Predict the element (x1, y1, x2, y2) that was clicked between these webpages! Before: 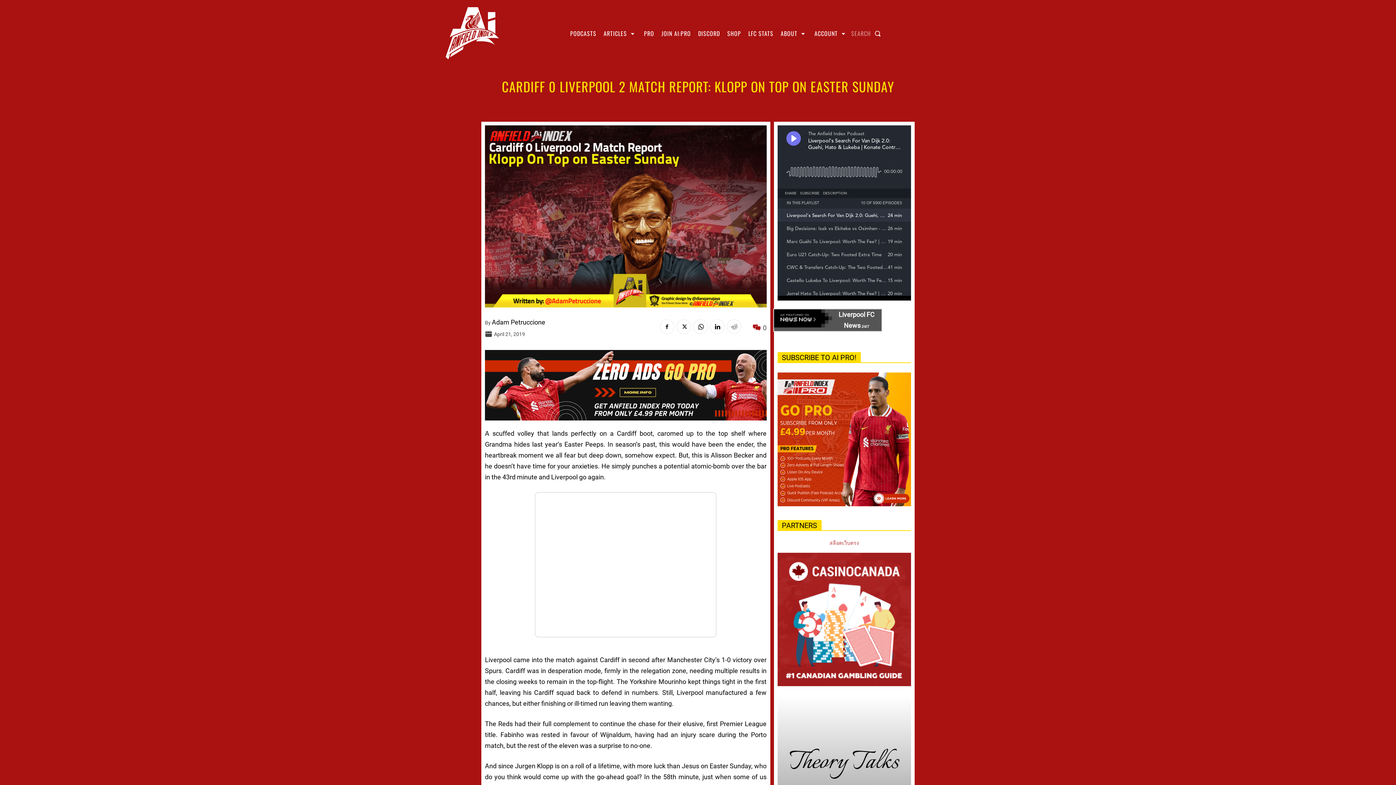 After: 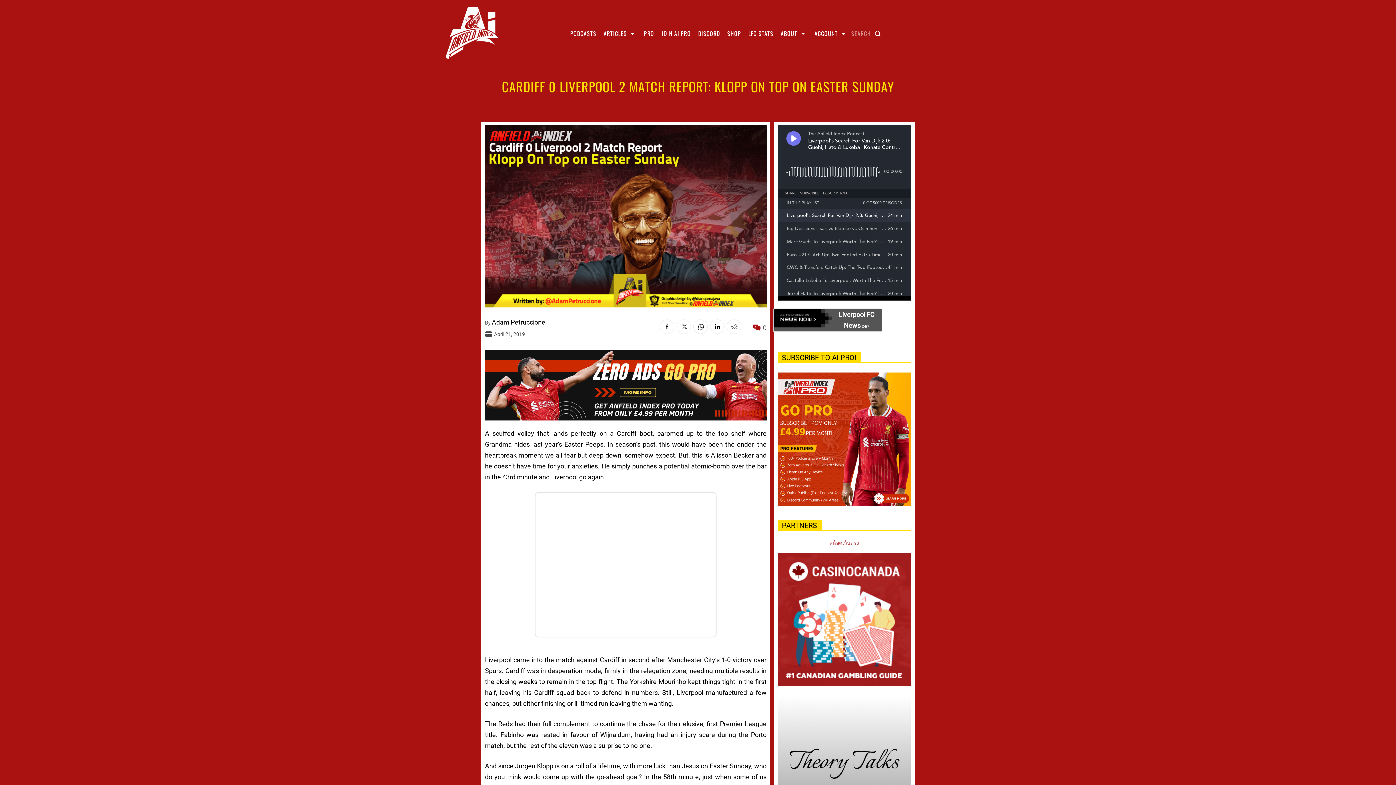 Action: bbox: (676, 319, 691, 334)